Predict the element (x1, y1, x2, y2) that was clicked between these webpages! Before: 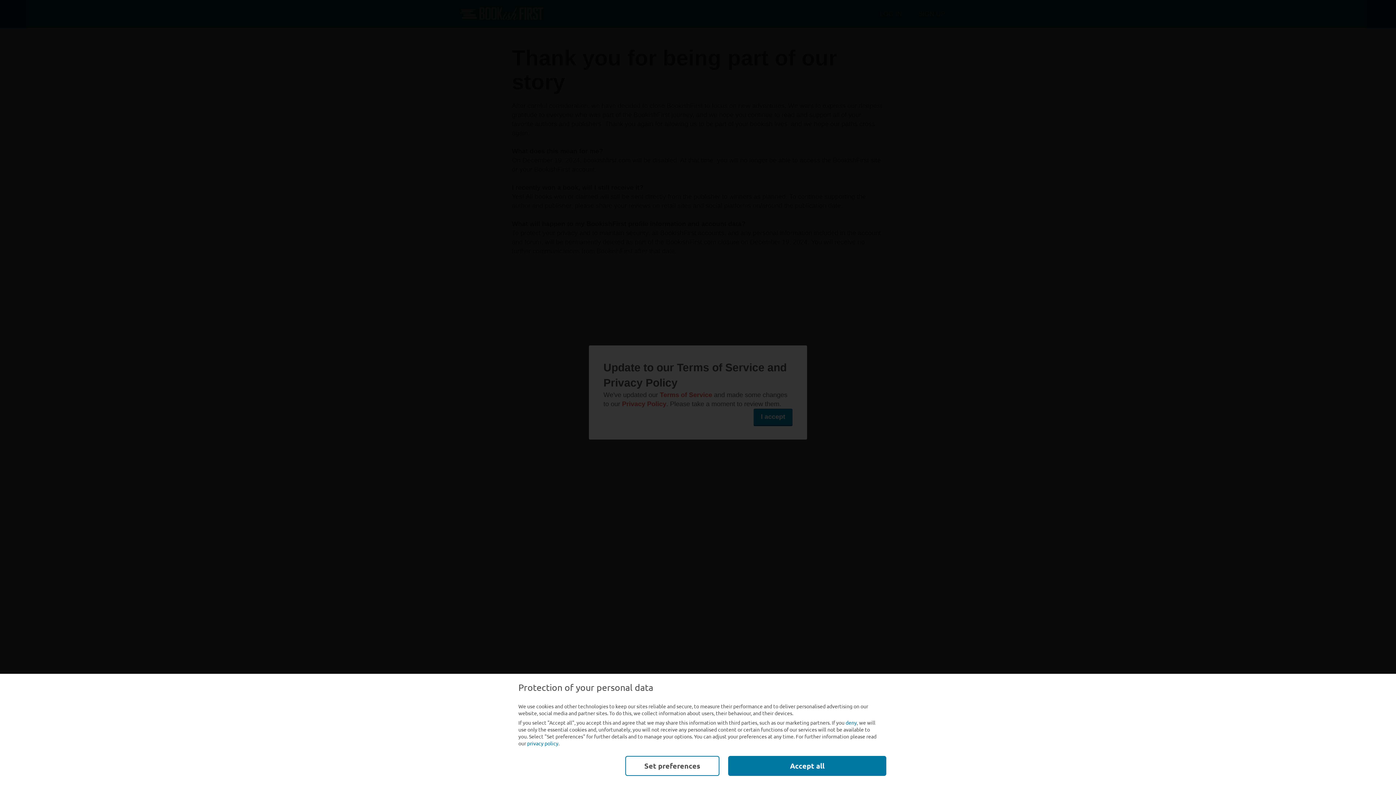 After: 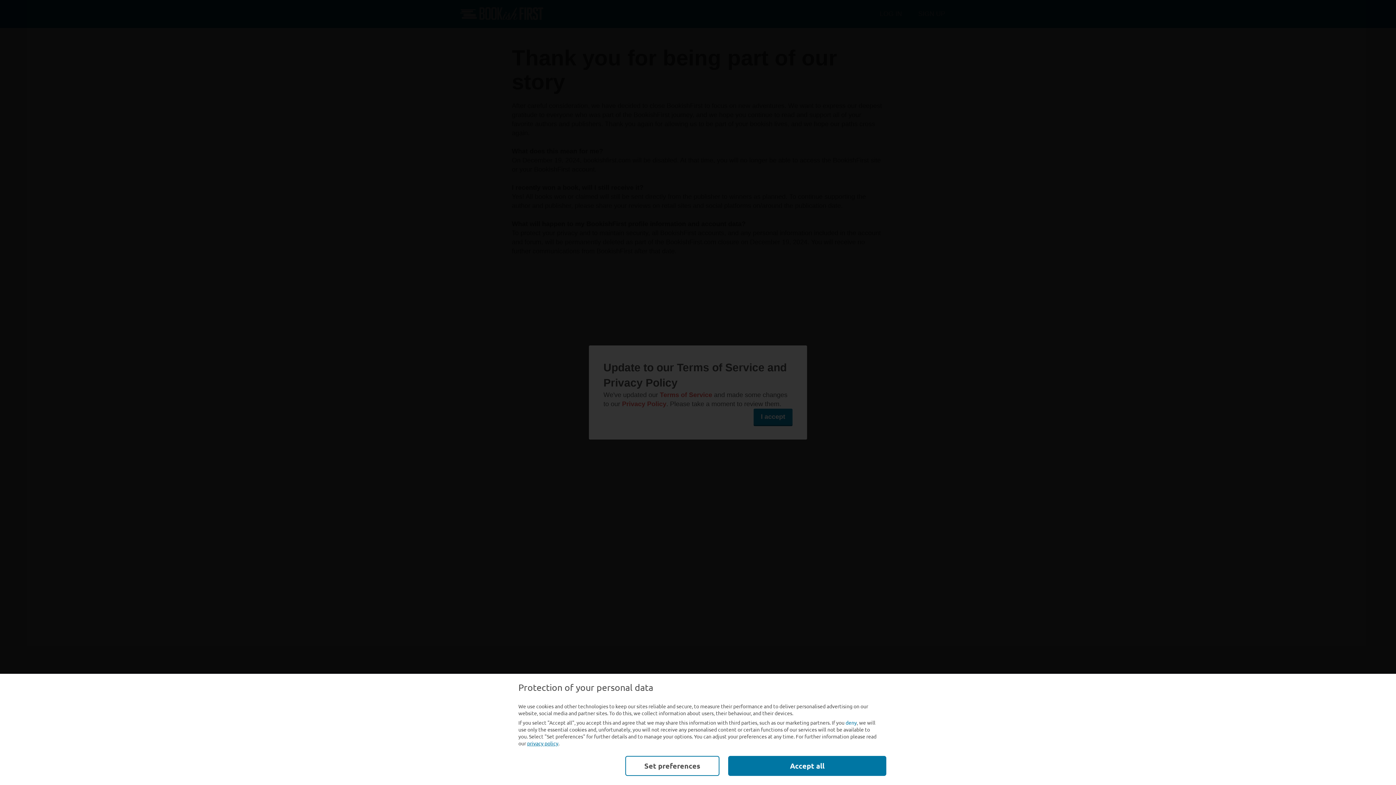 Action: label: privacy policy bbox: (527, 740, 558, 747)